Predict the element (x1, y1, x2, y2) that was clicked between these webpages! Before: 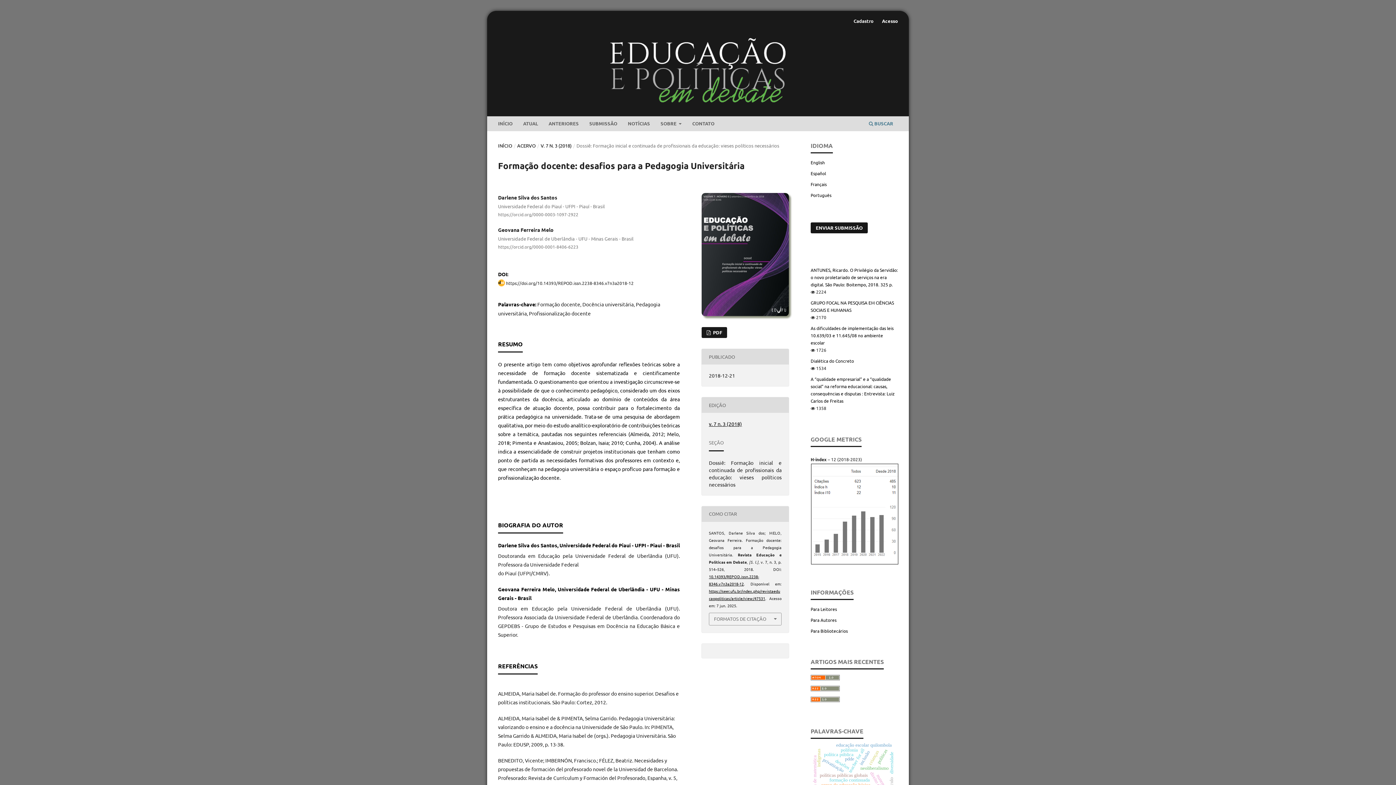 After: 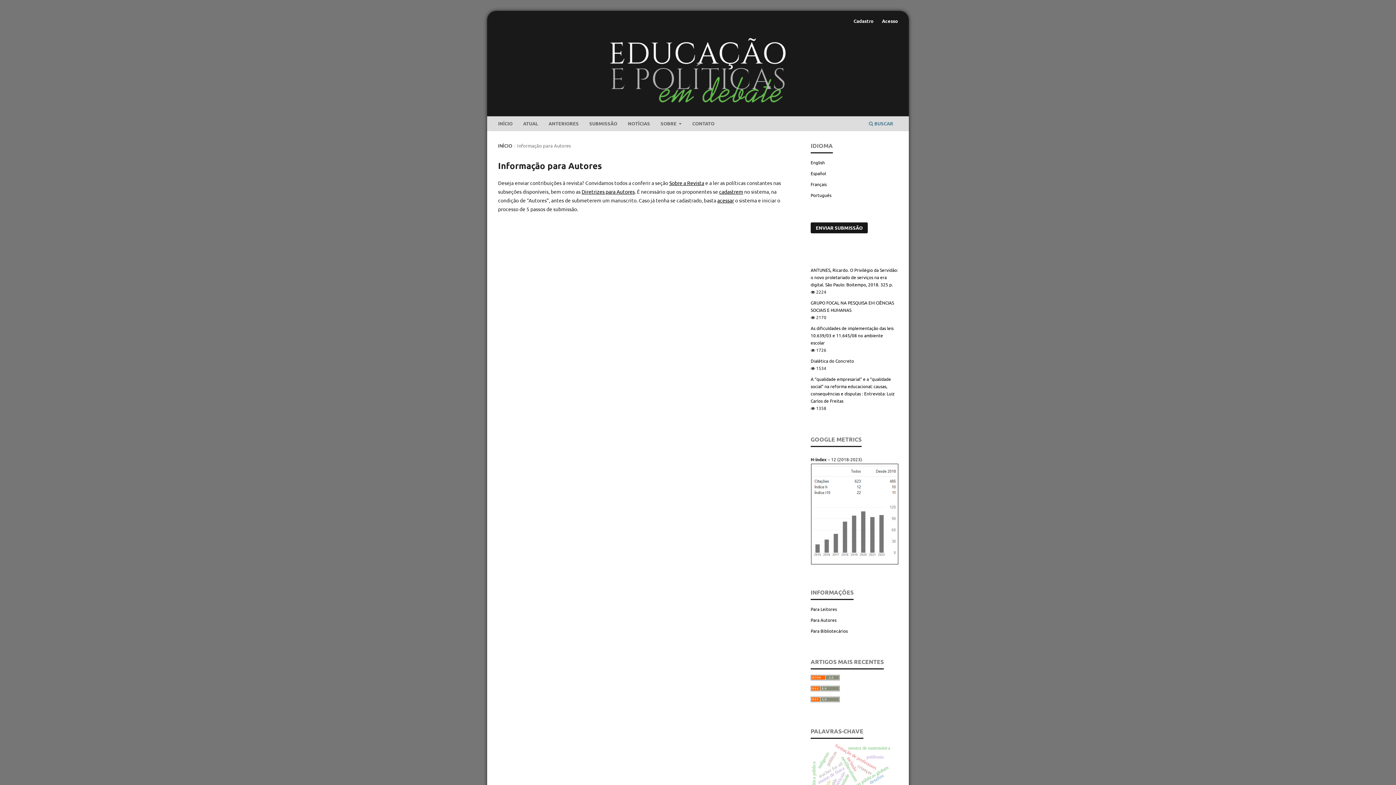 Action: bbox: (810, 617, 836, 623) label: Para Autores